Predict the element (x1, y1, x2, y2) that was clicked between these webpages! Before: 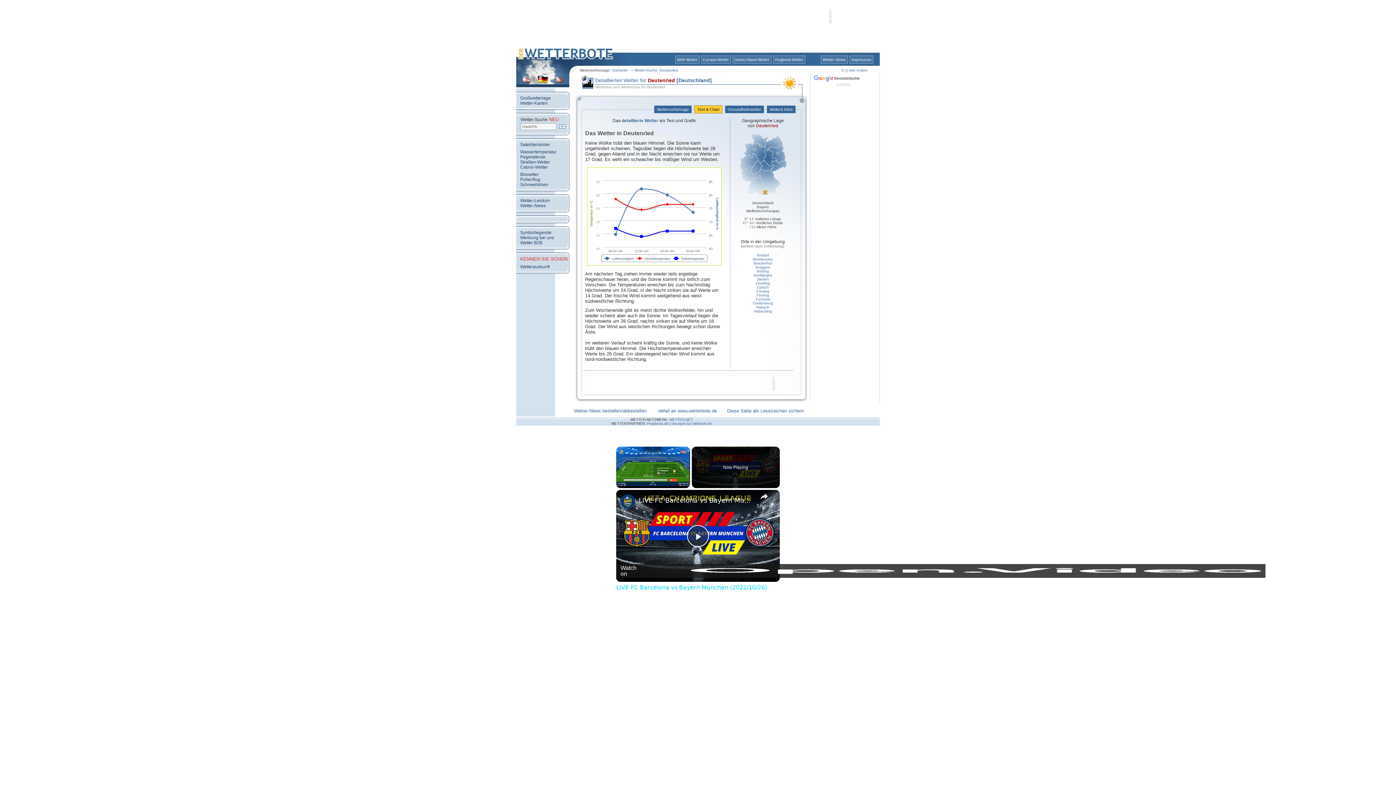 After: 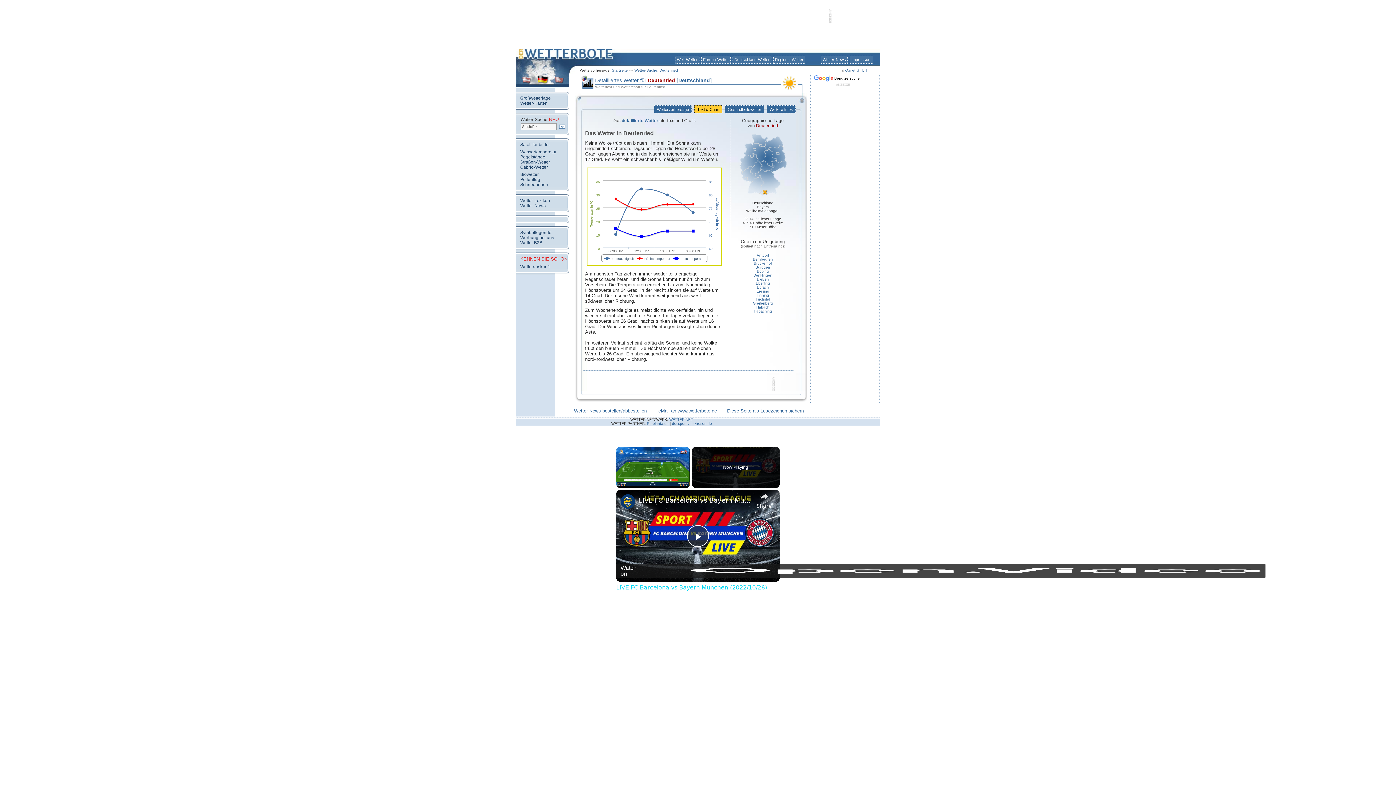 Action: label: channel logo bbox: (620, 494, 635, 509)